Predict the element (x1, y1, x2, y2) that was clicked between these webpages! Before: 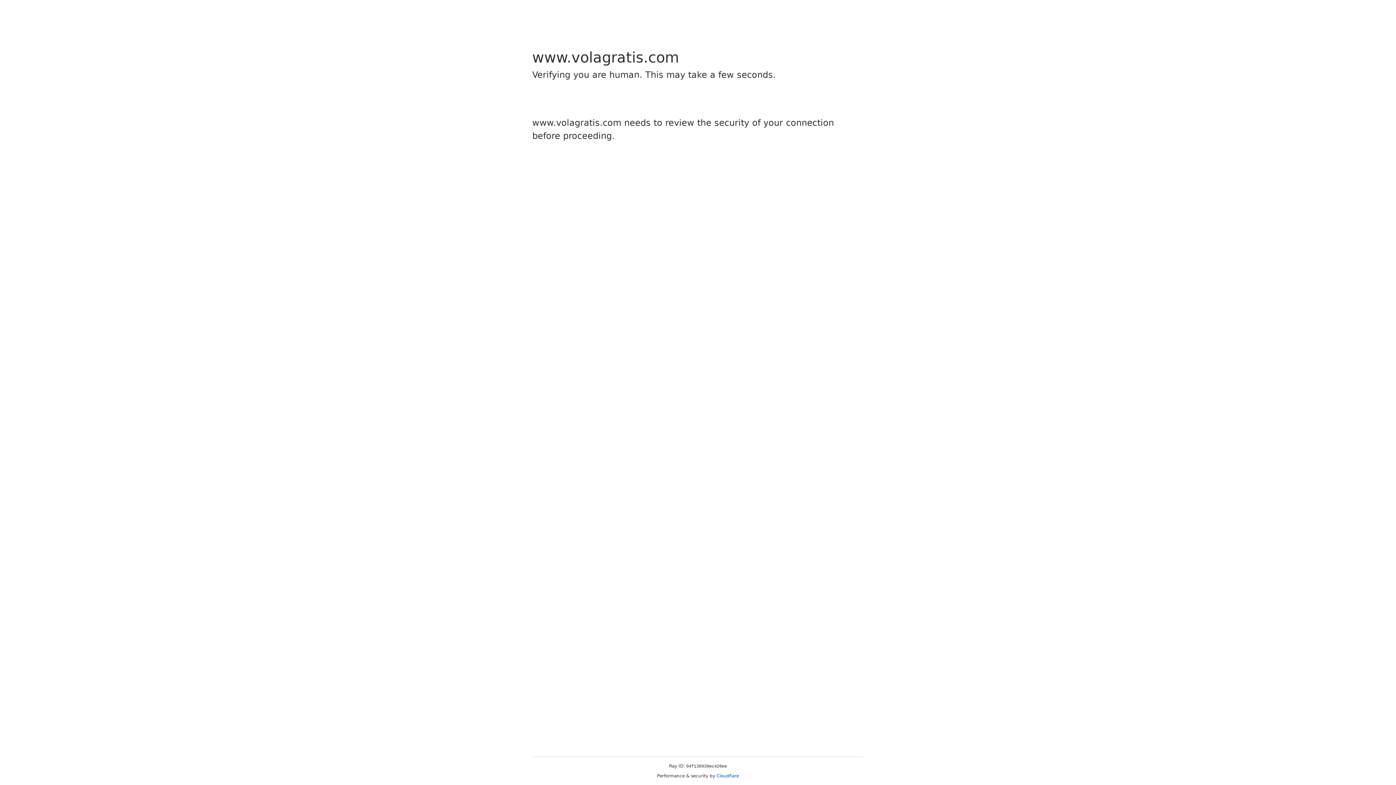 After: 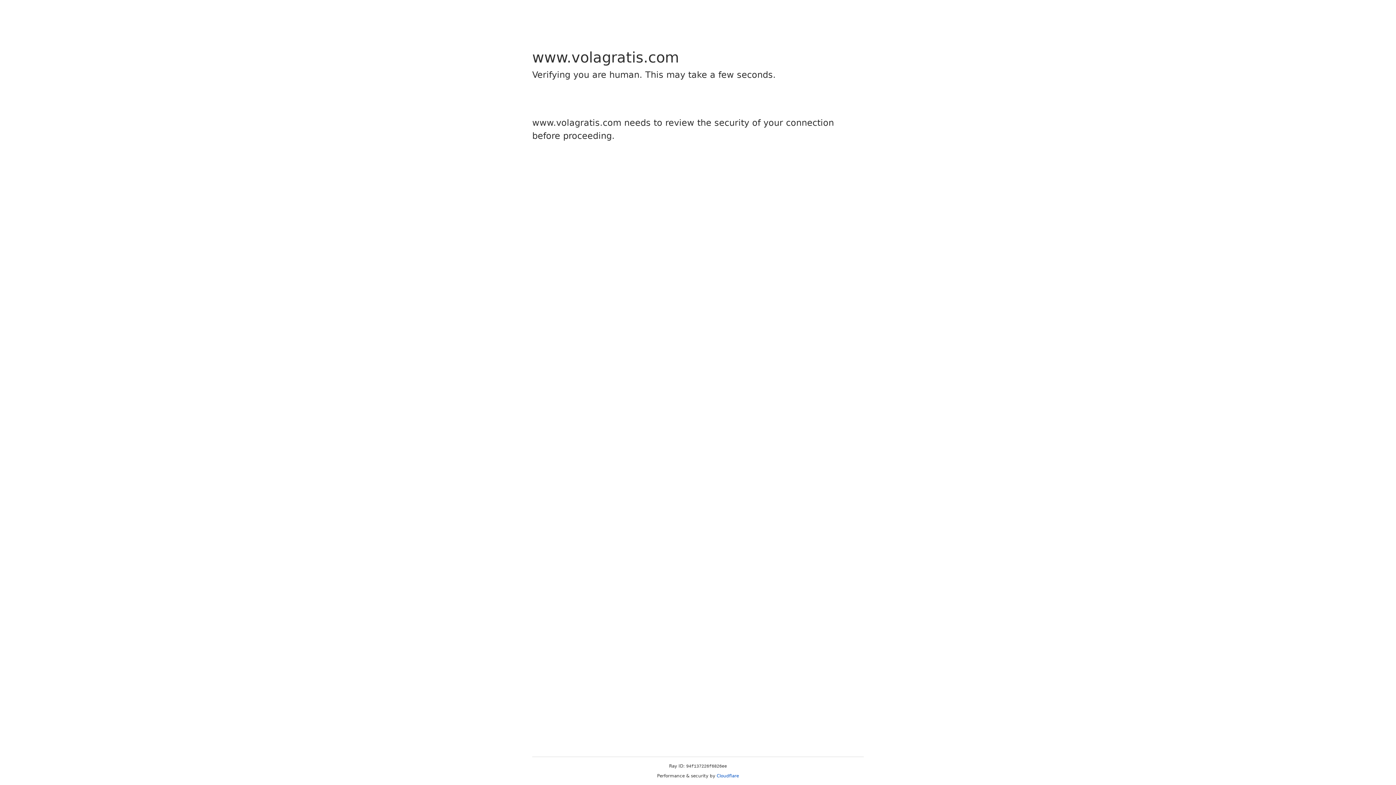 Action: label: Cloudflare bbox: (716, 773, 739, 778)